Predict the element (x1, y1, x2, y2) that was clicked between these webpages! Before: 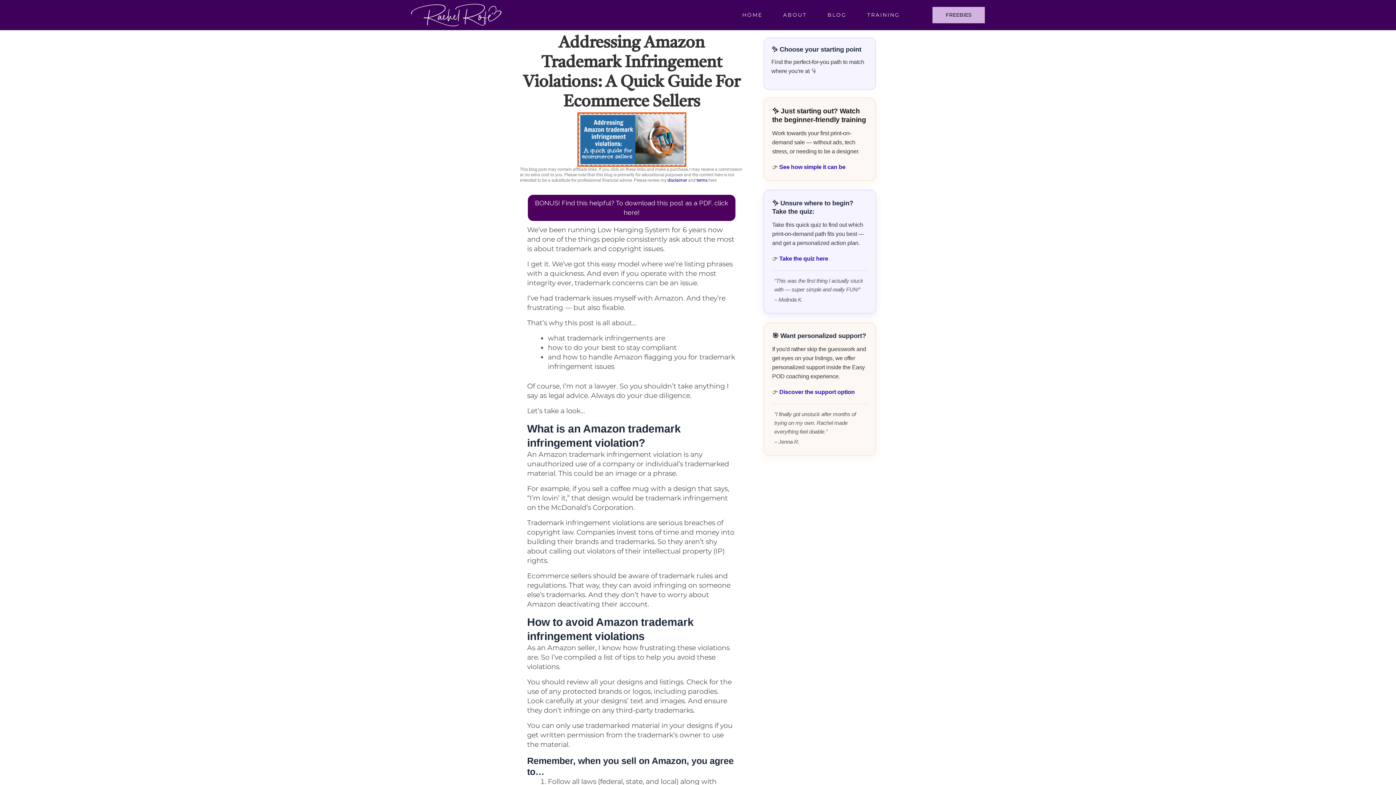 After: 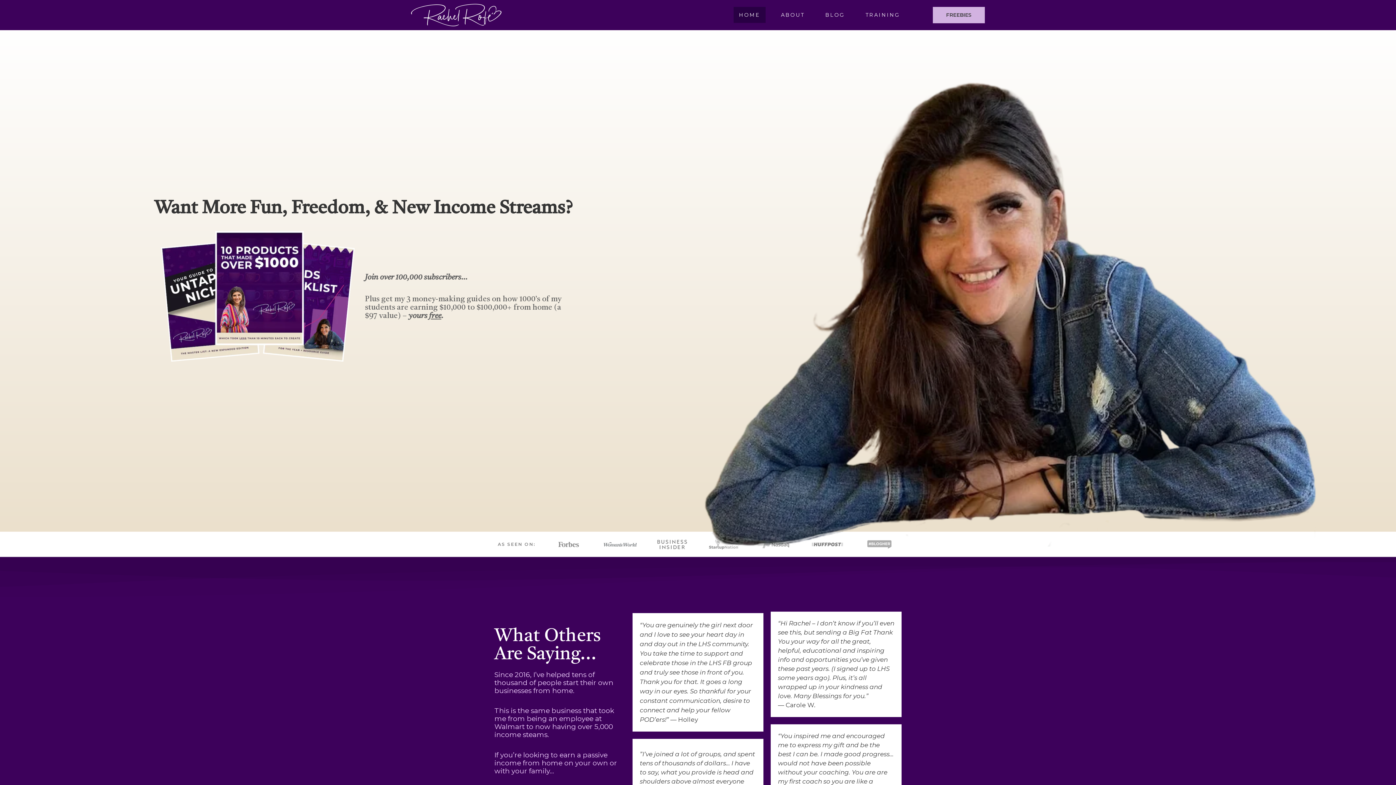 Action: bbox: (410, 3, 592, 26)